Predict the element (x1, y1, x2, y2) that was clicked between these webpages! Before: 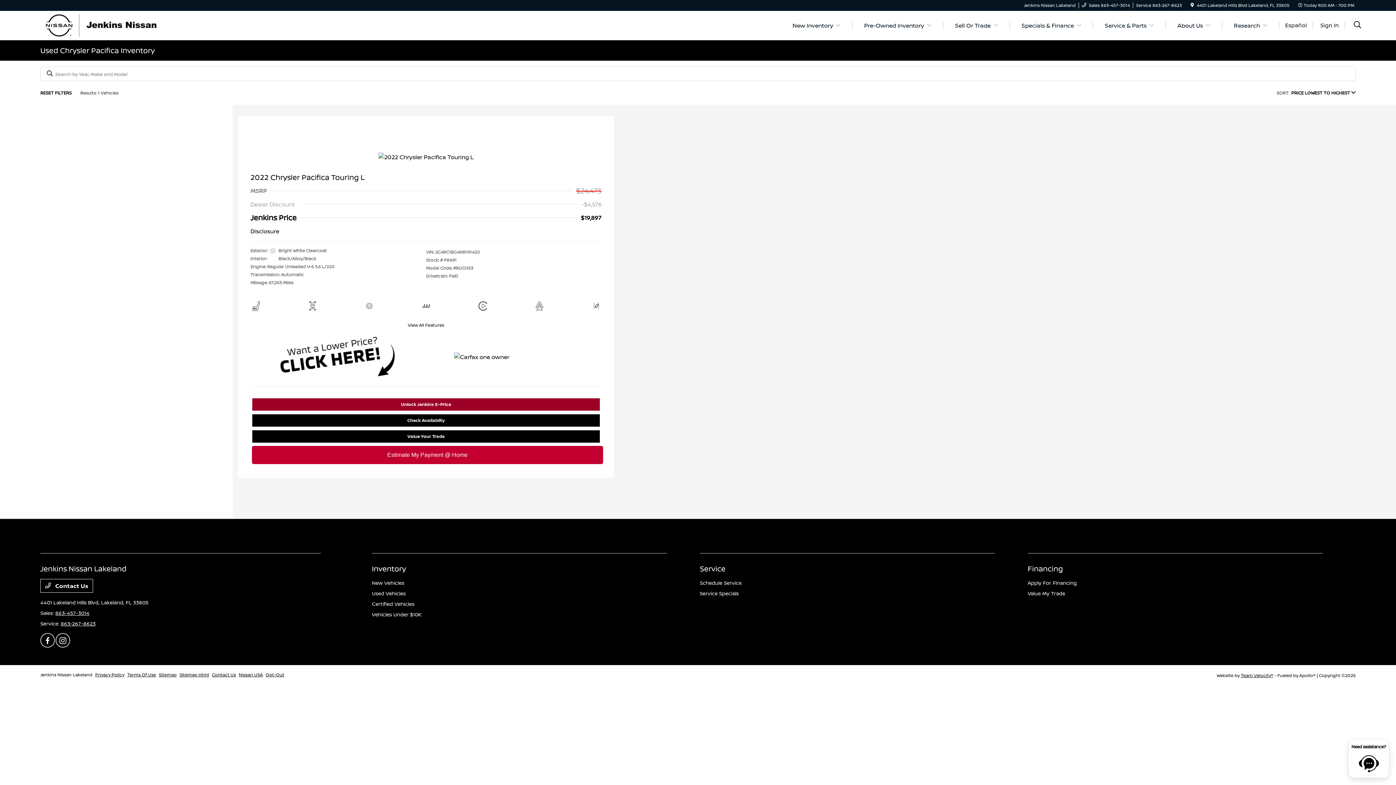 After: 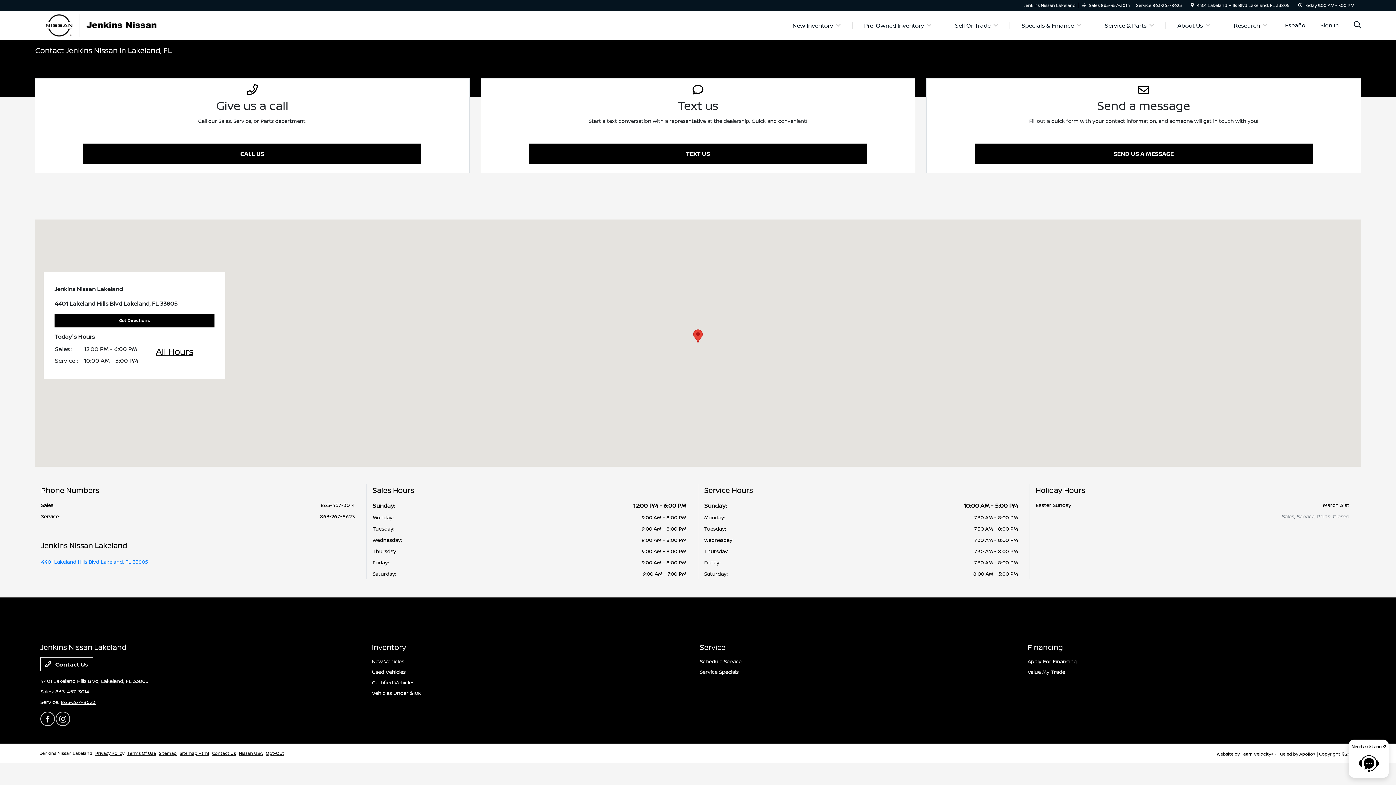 Action: label:  Contact Us bbox: (40, 579, 93, 593)